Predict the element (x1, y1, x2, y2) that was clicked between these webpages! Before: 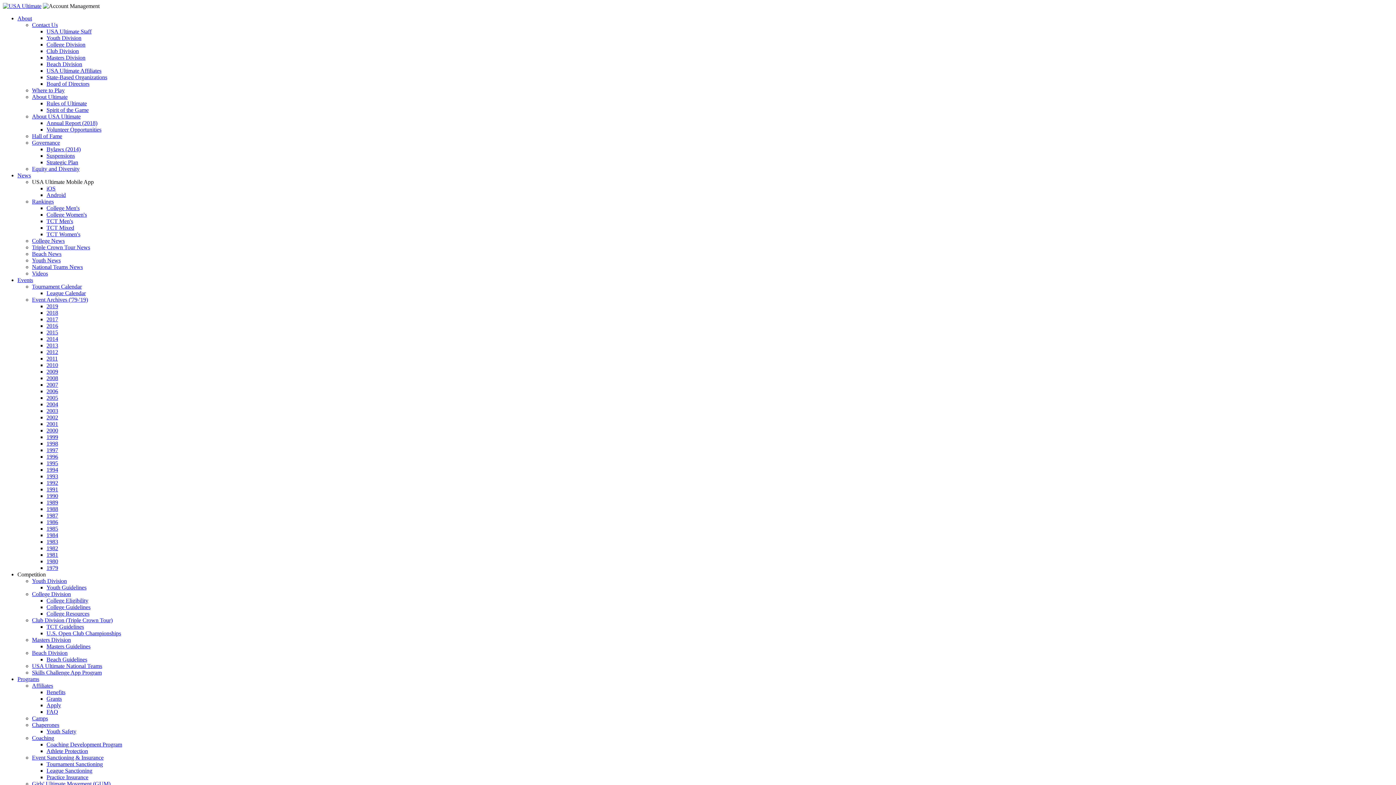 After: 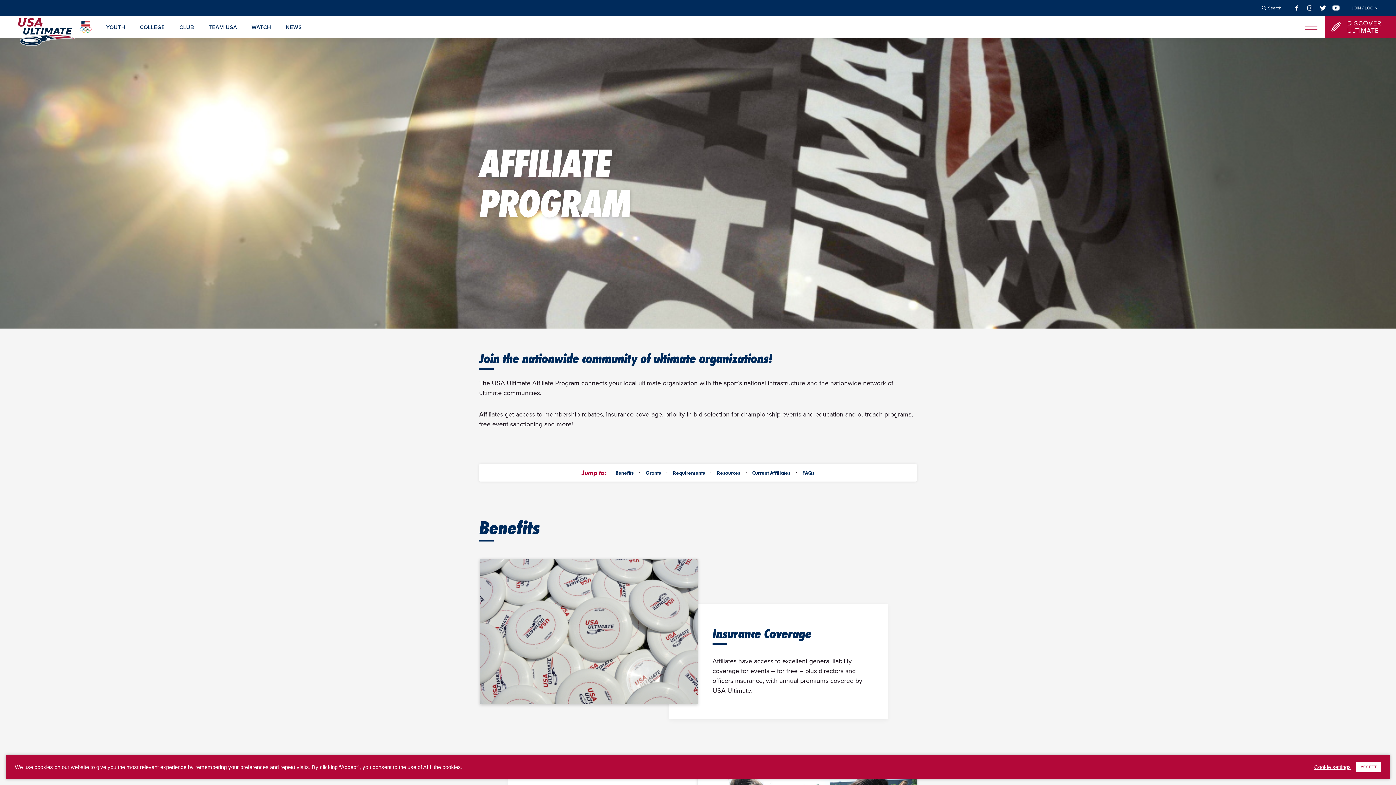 Action: label: Affiliates bbox: (32, 682, 53, 689)